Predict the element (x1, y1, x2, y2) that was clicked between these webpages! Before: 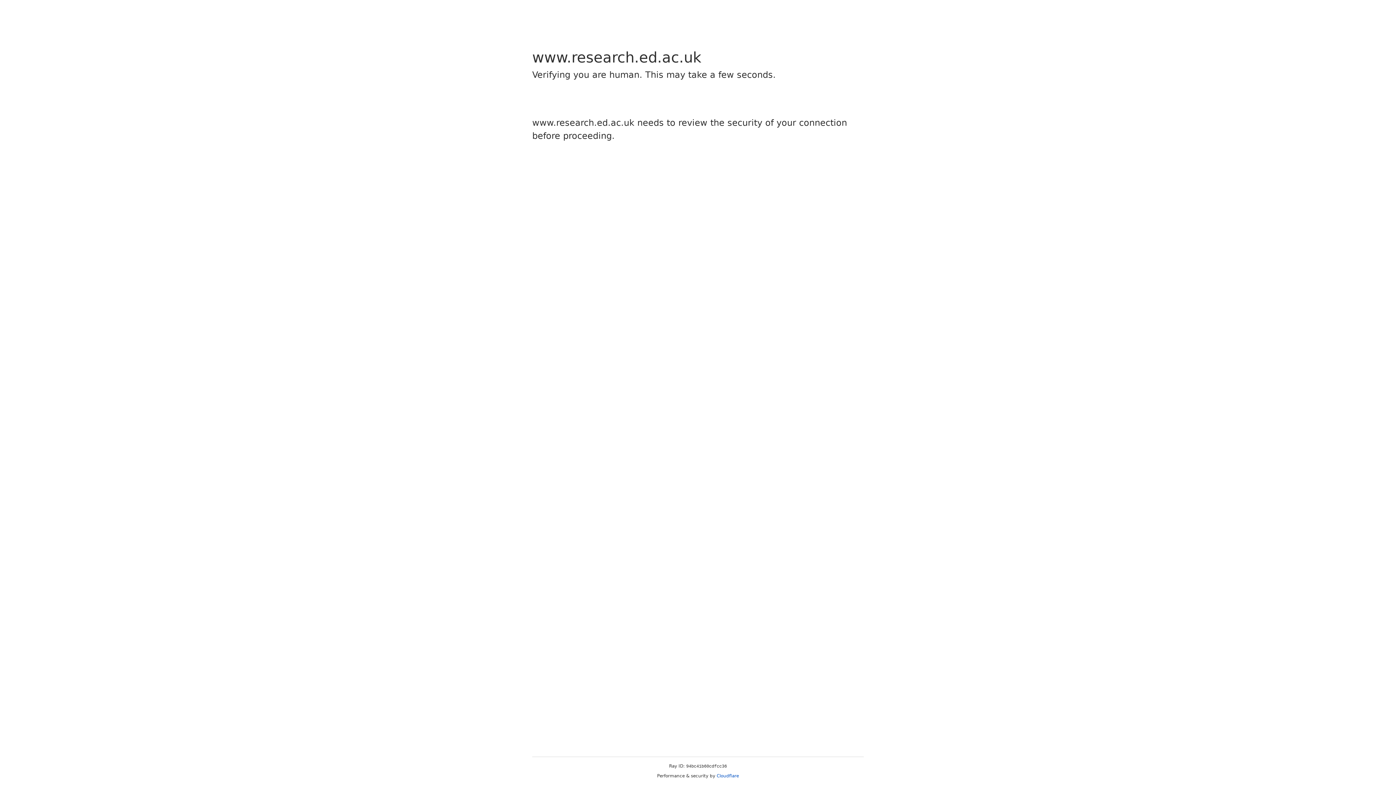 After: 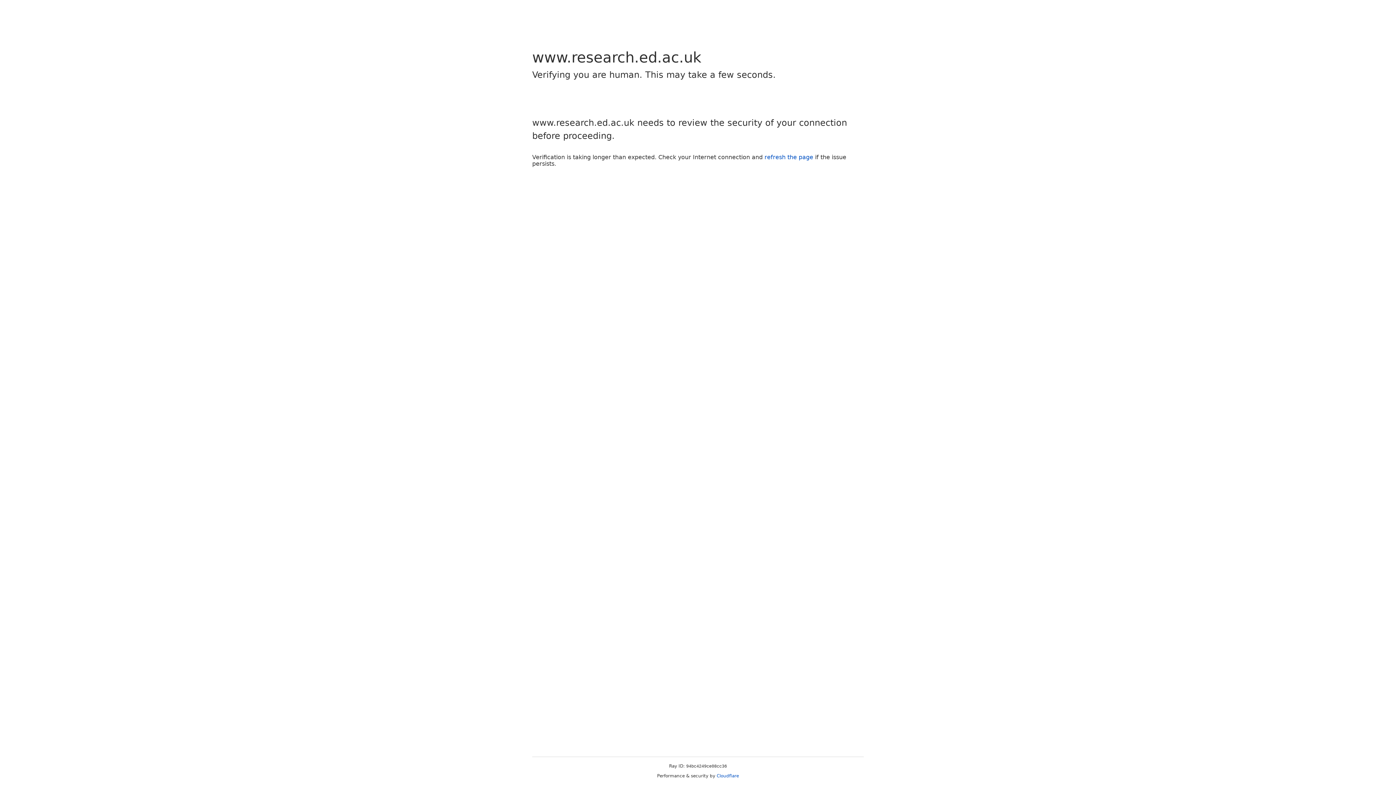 Action: label: Cloudflare bbox: (716, 773, 739, 778)